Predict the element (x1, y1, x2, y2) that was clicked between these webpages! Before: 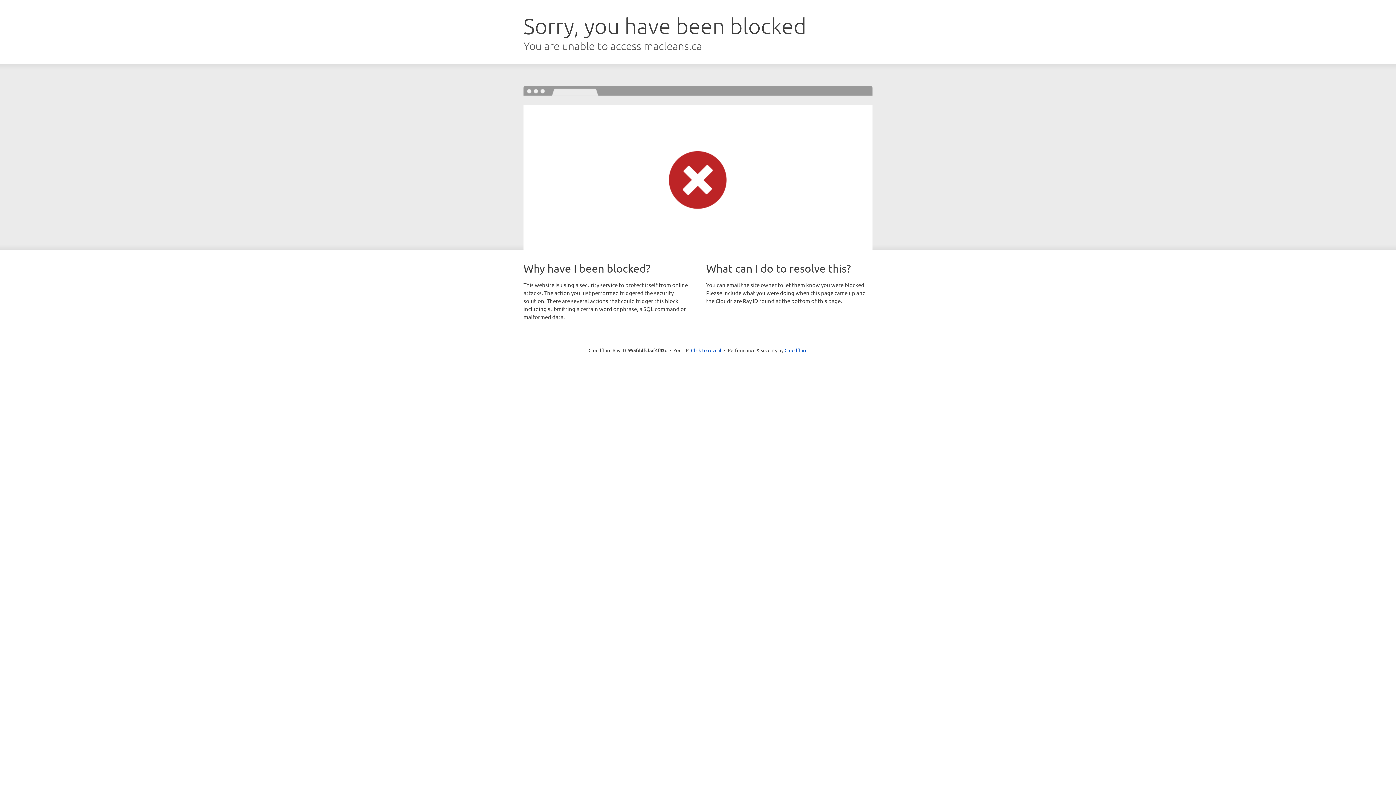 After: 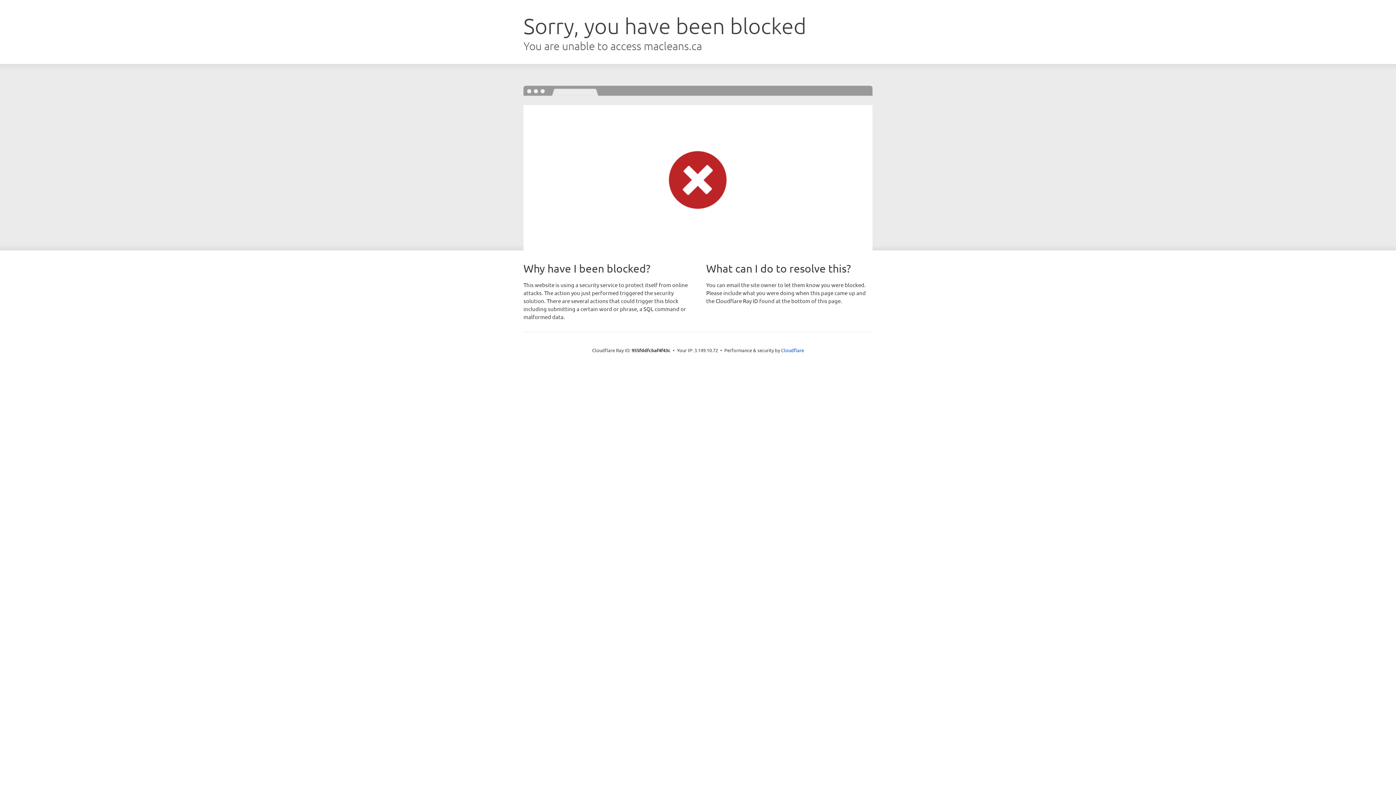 Action: label: Click to reveal bbox: (691, 346, 721, 353)